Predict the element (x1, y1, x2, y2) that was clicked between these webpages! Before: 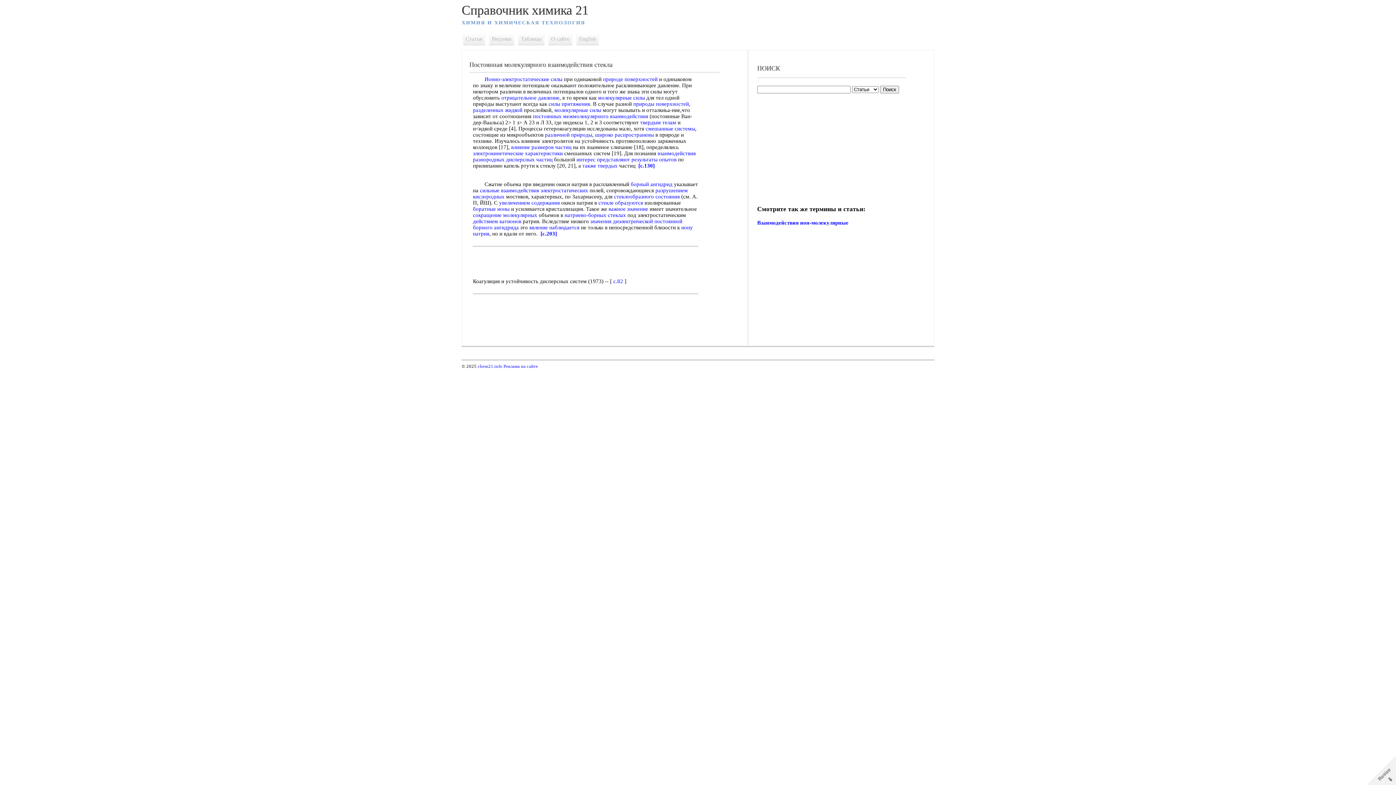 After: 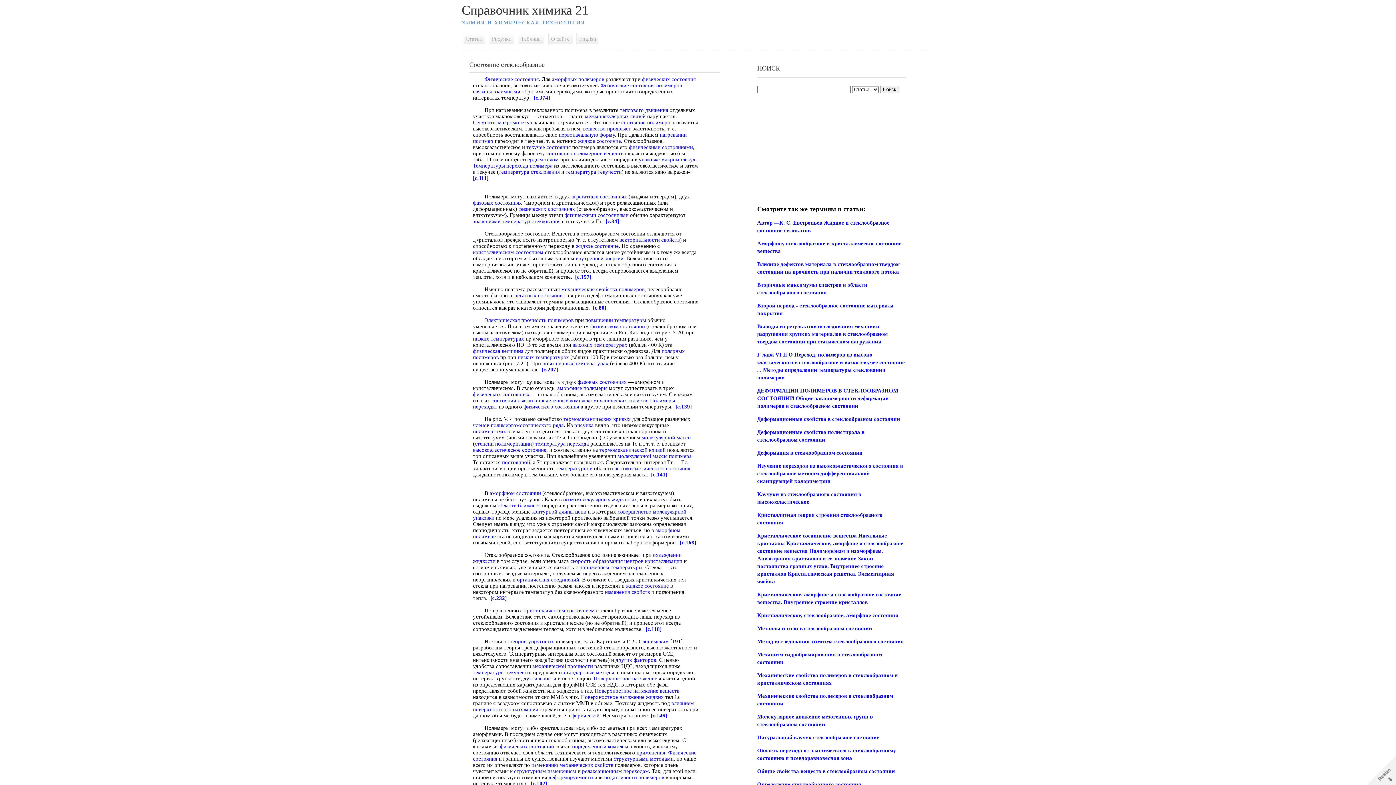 Action: bbox: (614, 193, 680, 199) label: стеклообразного состояния